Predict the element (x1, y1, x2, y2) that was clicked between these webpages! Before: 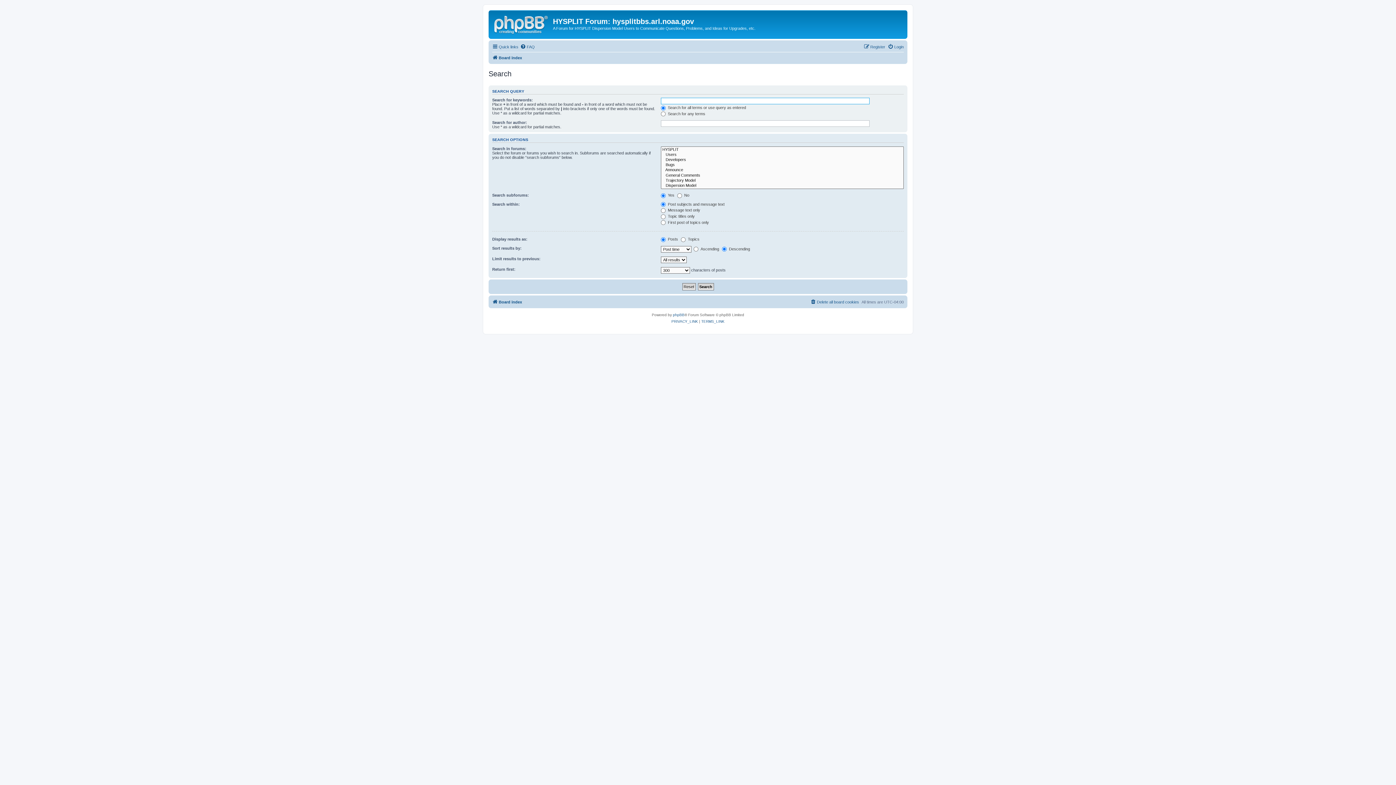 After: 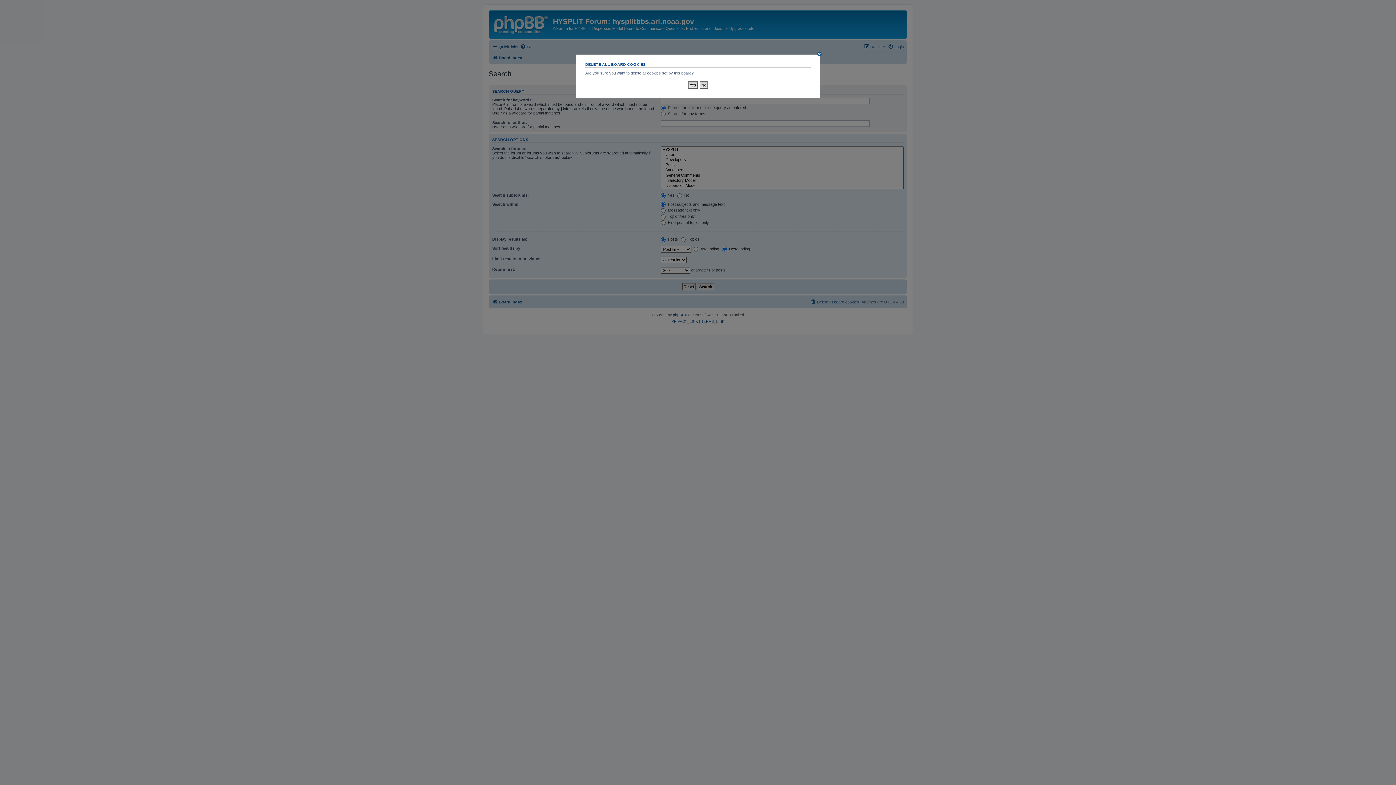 Action: bbox: (810, 297, 859, 306) label: Delete all board cookies